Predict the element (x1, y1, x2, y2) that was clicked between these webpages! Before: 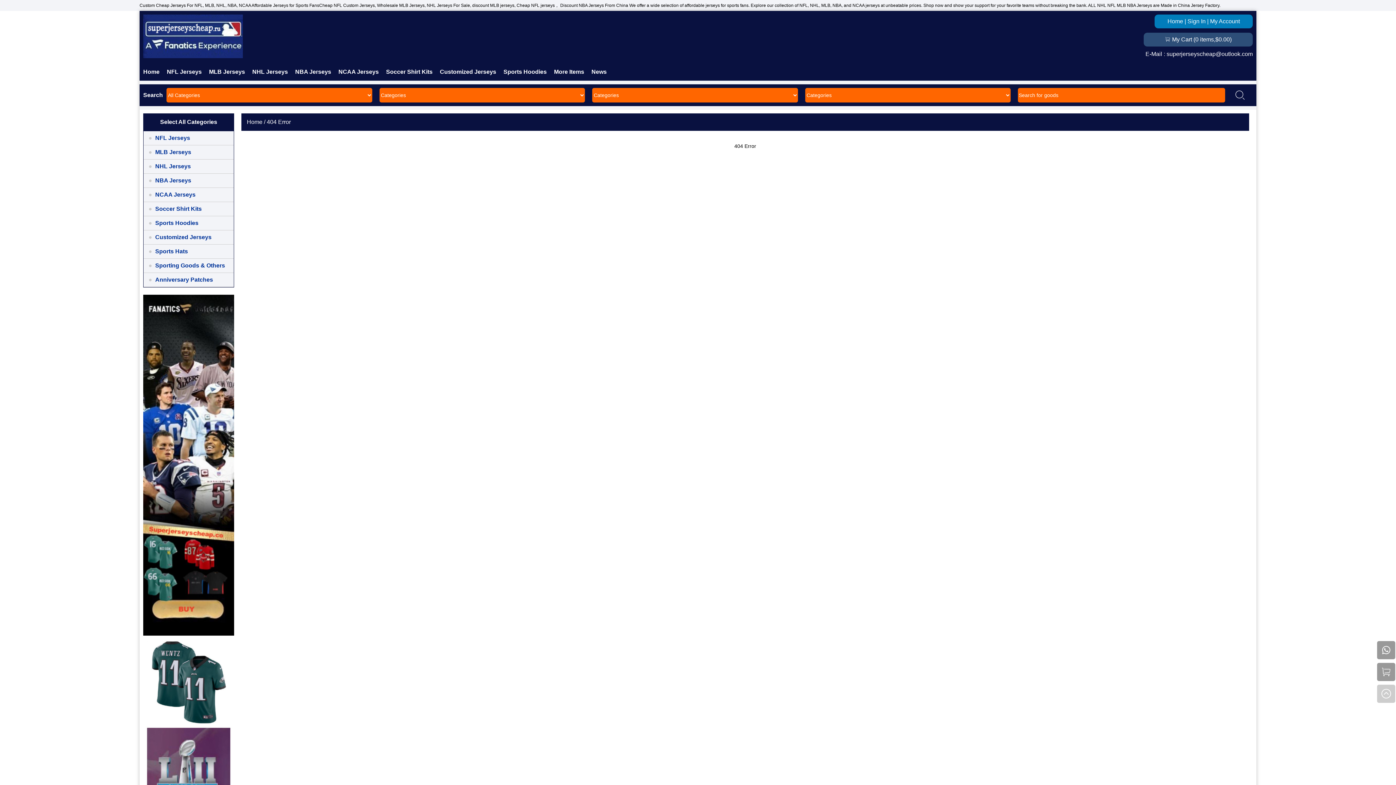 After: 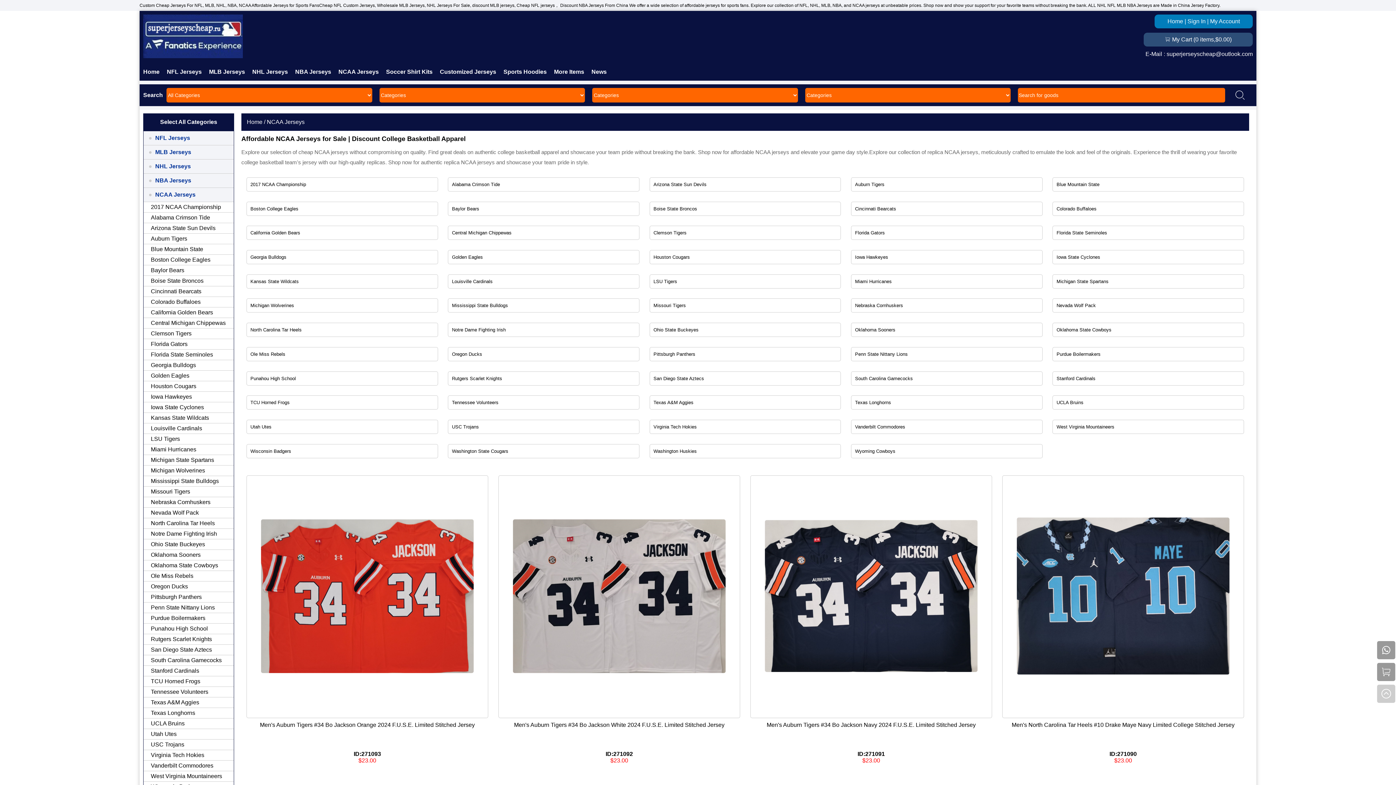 Action: bbox: (149, 191, 228, 198) label: NCAA Jerseys